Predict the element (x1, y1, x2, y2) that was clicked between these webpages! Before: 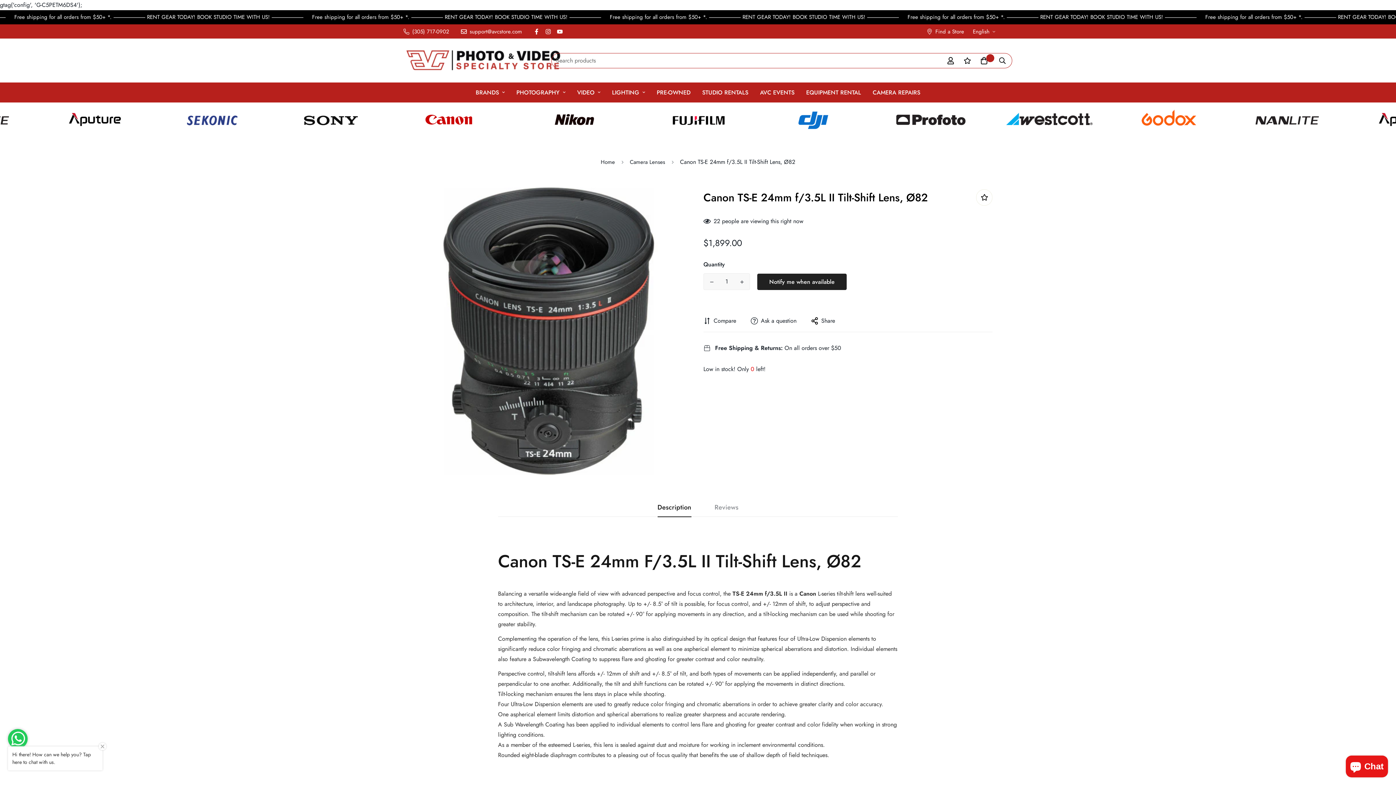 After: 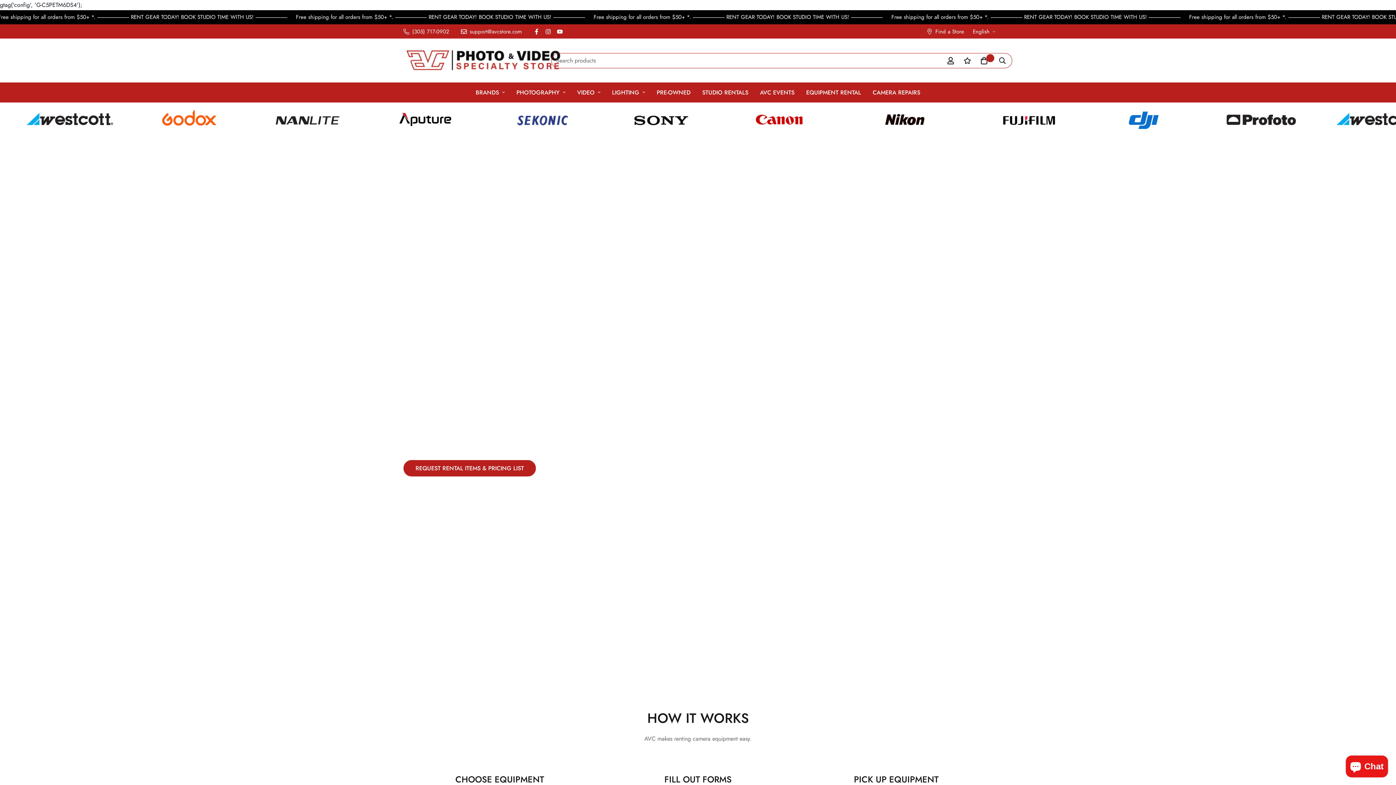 Action: bbox: (800, 82, 867, 102) label: EQUIPMENT RENTAL